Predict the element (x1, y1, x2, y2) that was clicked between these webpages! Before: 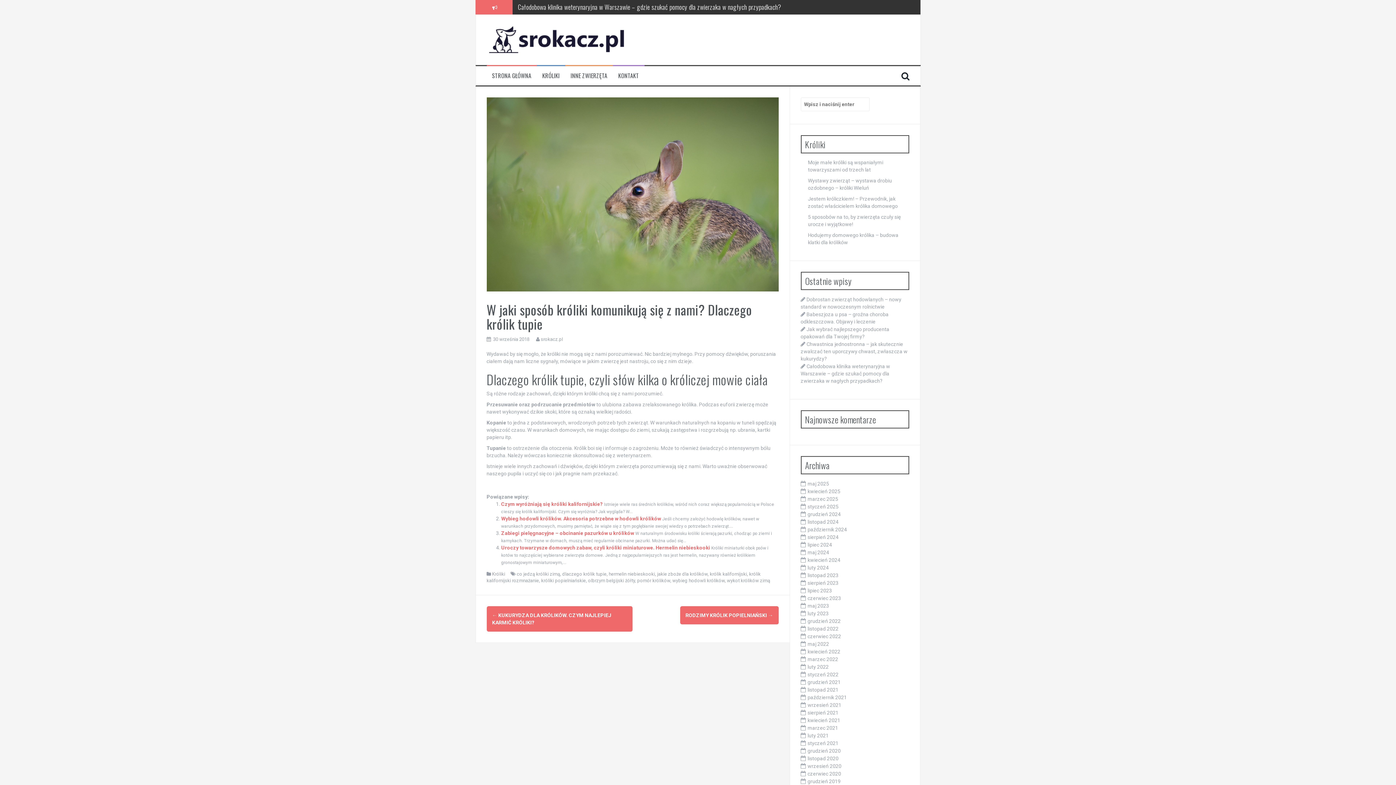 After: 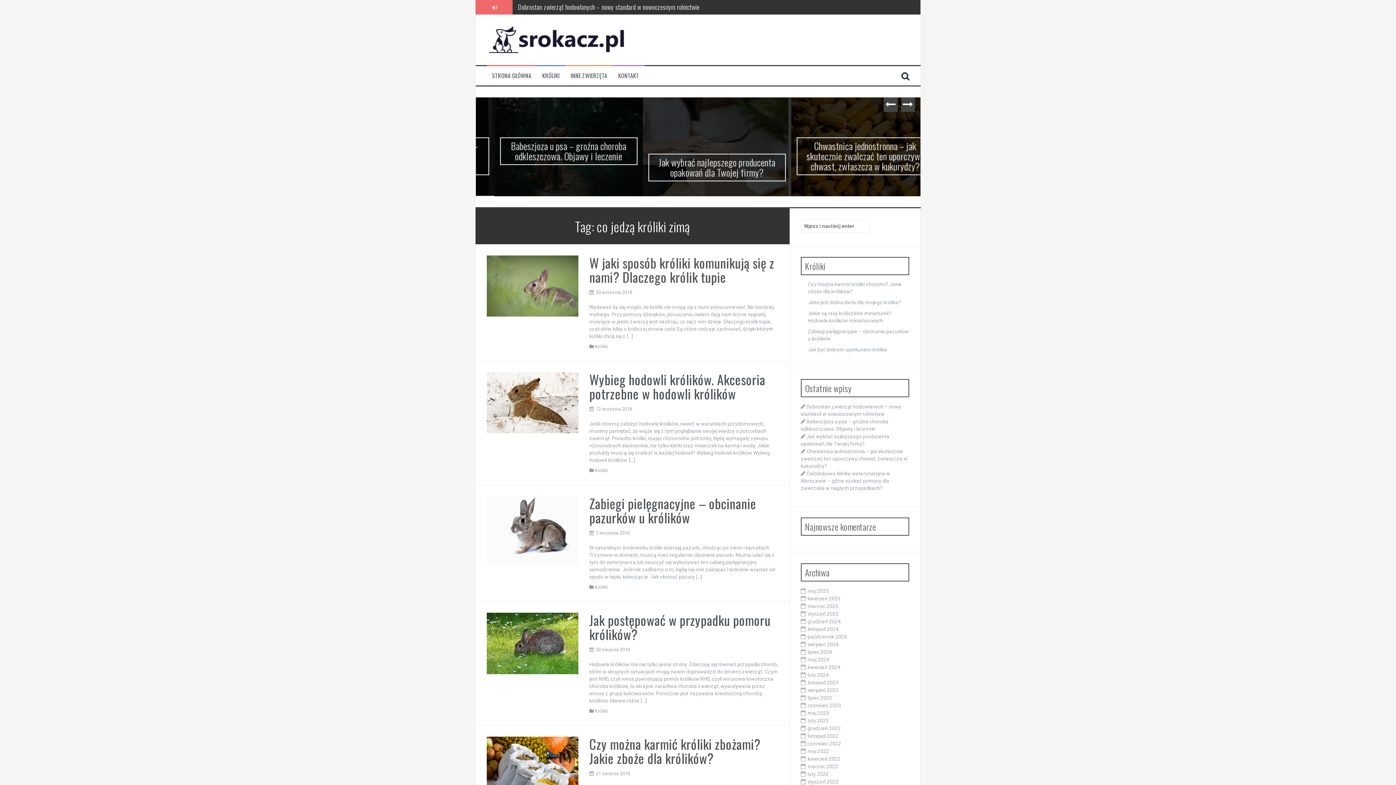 Action: bbox: (516, 571, 560, 577) label: co jedzą króliki zimą